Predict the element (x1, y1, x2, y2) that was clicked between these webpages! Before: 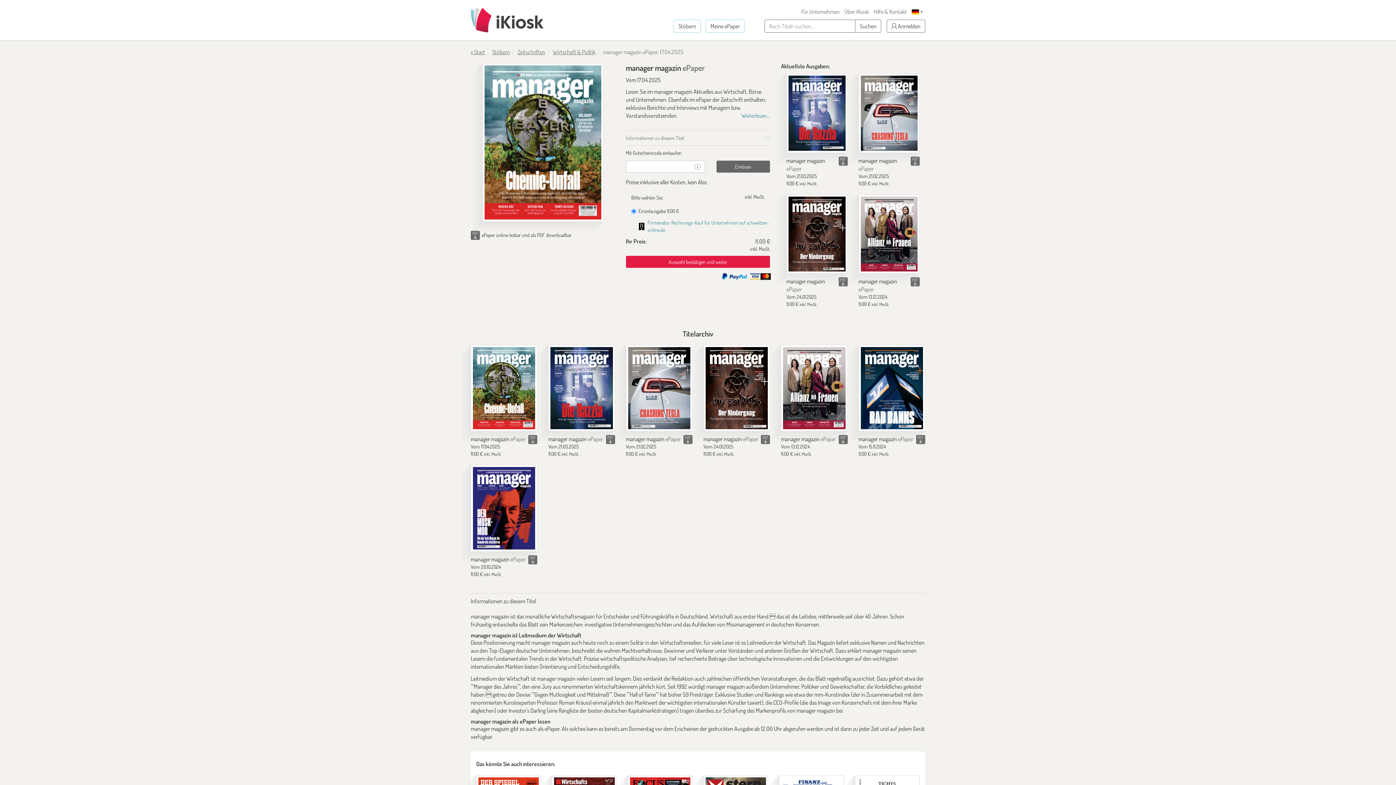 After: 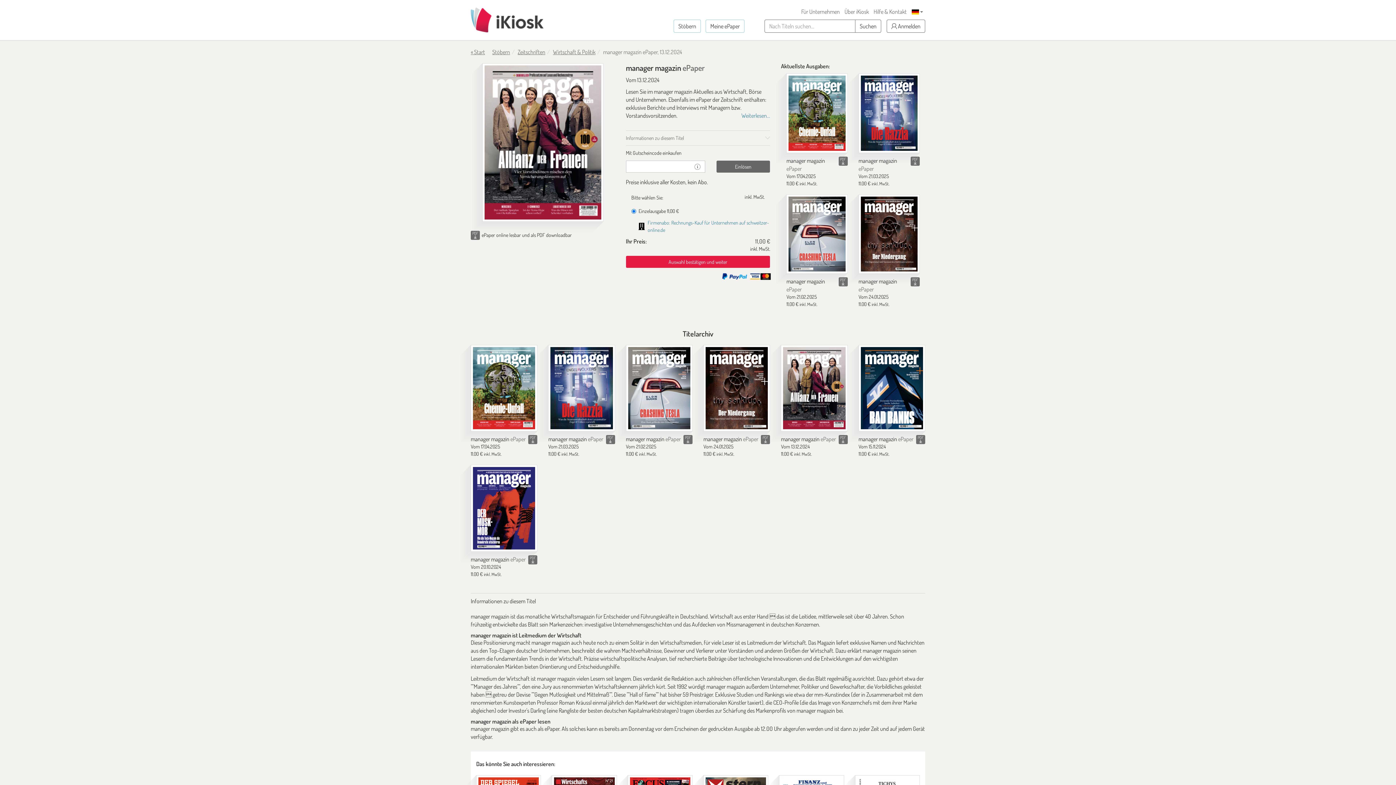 Action: label: manager magazin ePaper bbox: (781, 435, 836, 443)